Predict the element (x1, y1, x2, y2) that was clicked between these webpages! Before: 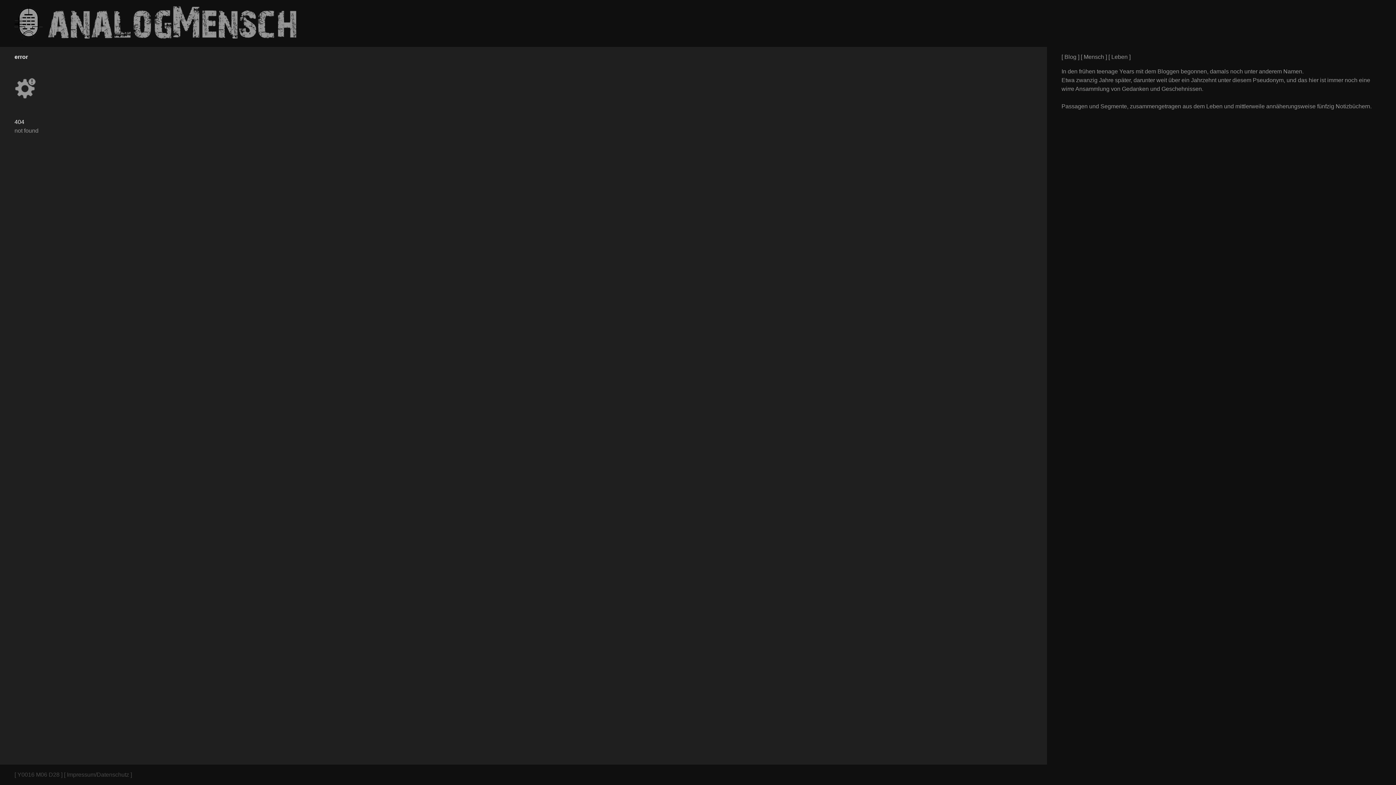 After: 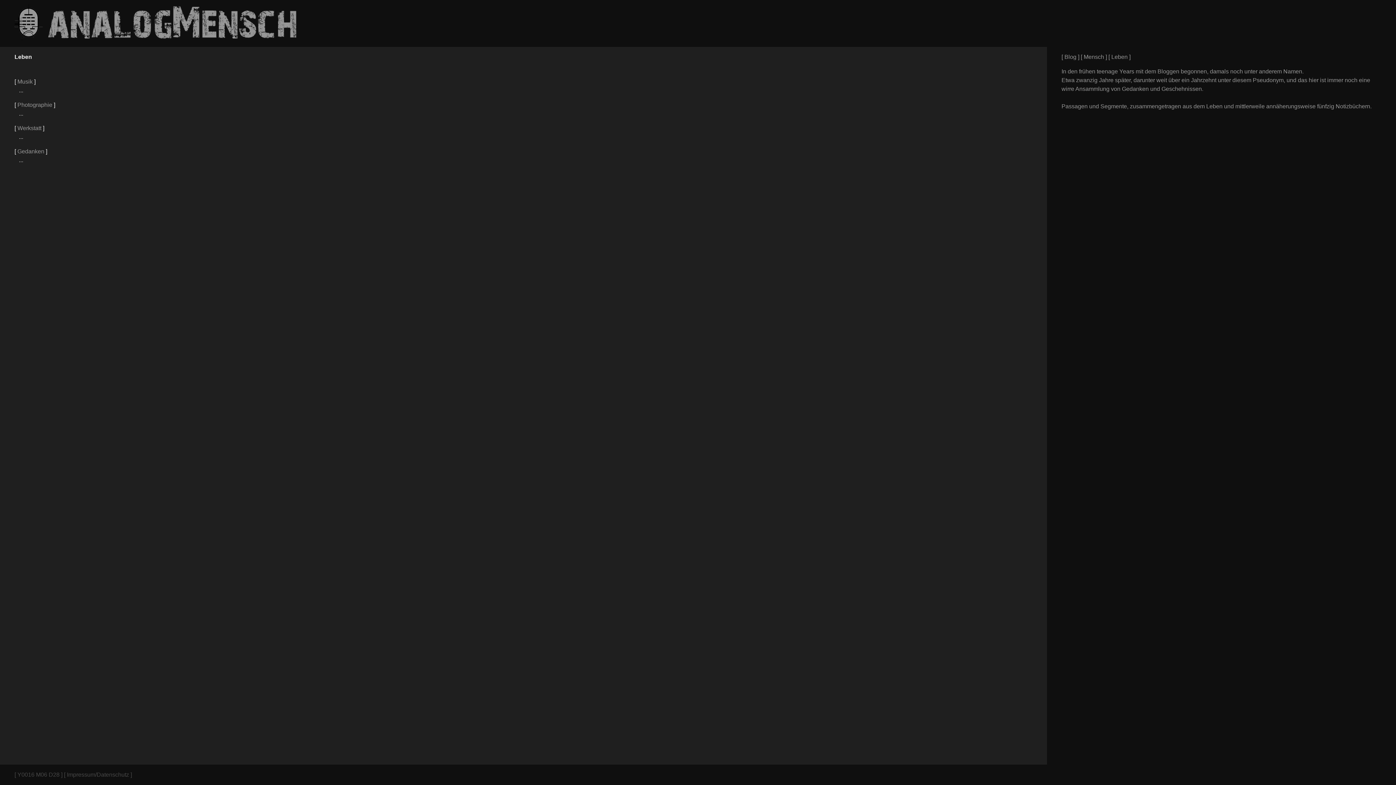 Action: label: Leben bbox: (1111, 53, 1128, 60)